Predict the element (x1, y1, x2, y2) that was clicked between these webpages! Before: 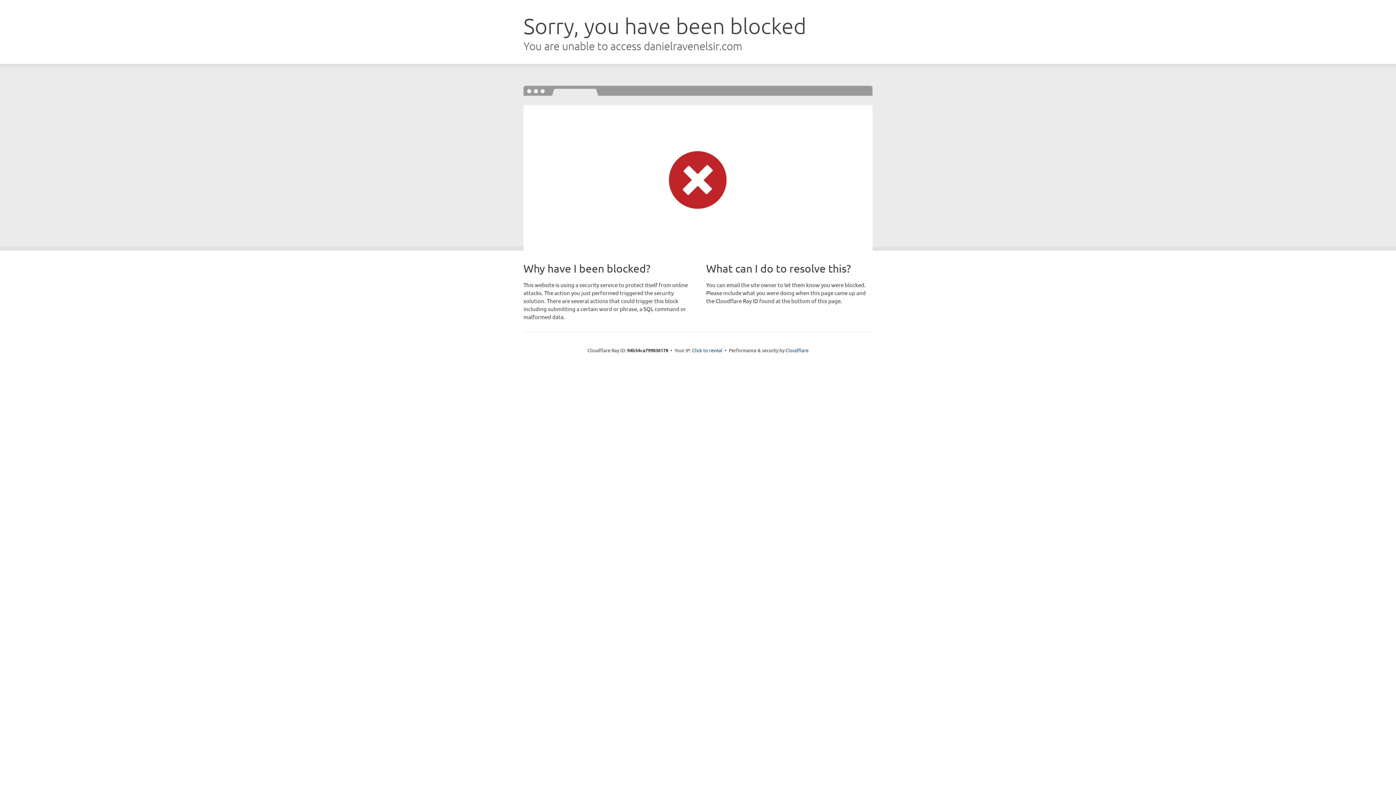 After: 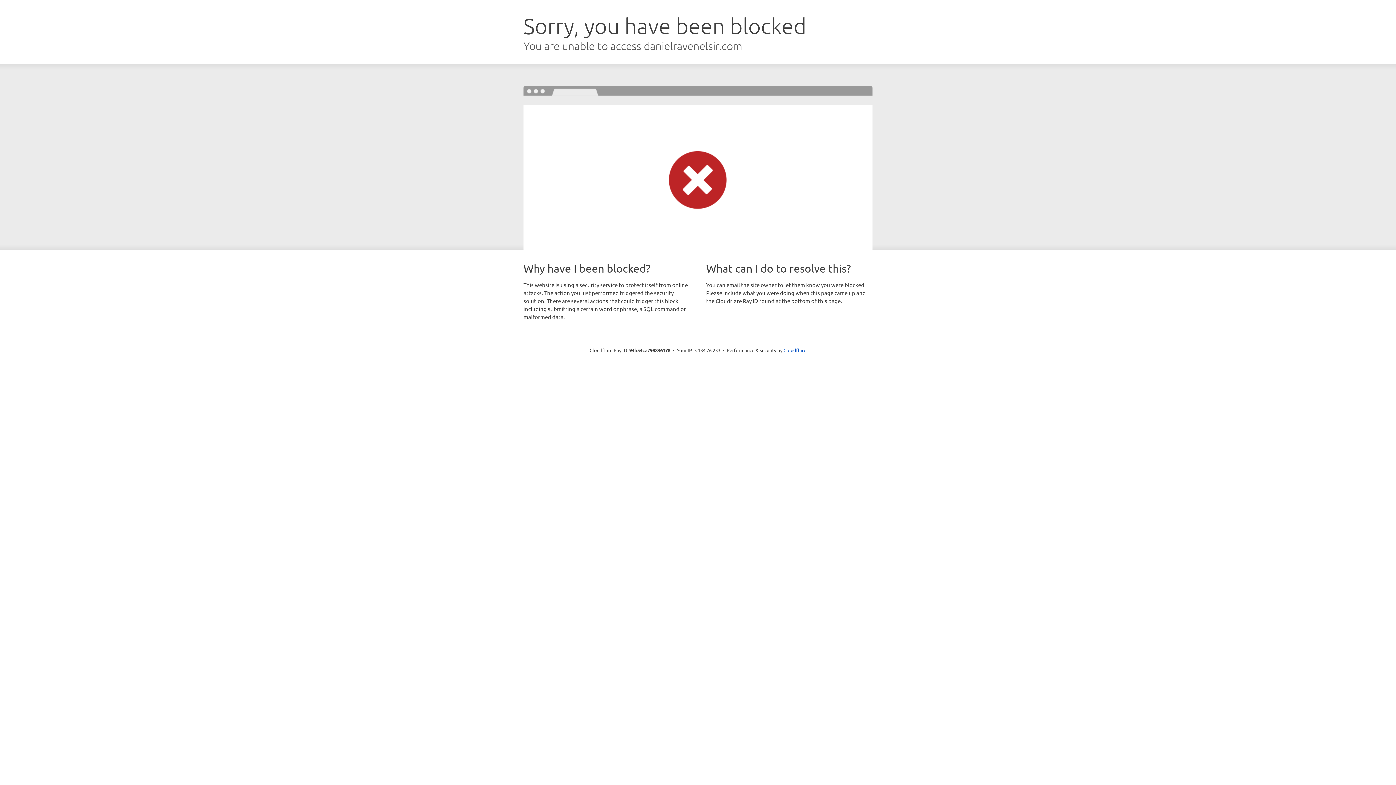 Action: bbox: (692, 346, 722, 353) label: Click to reveal